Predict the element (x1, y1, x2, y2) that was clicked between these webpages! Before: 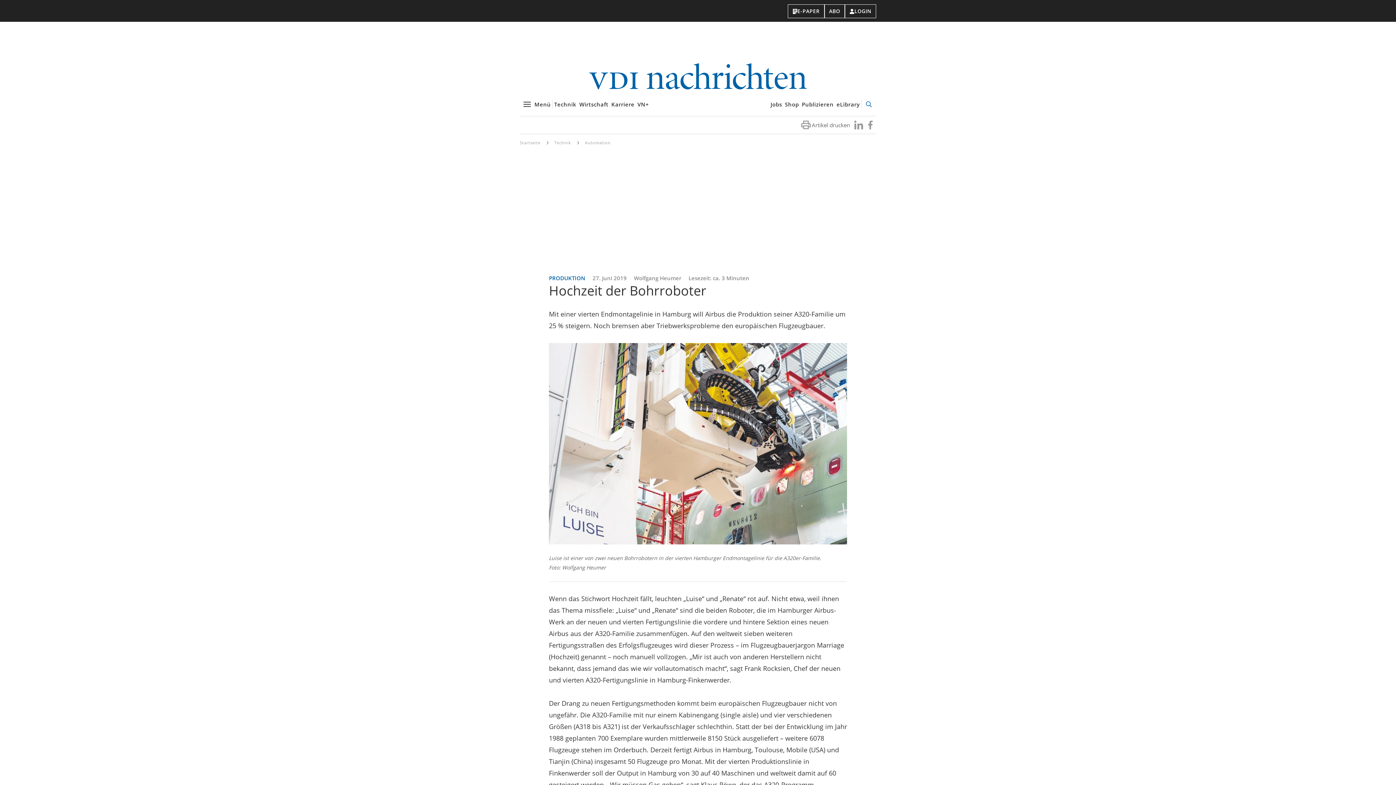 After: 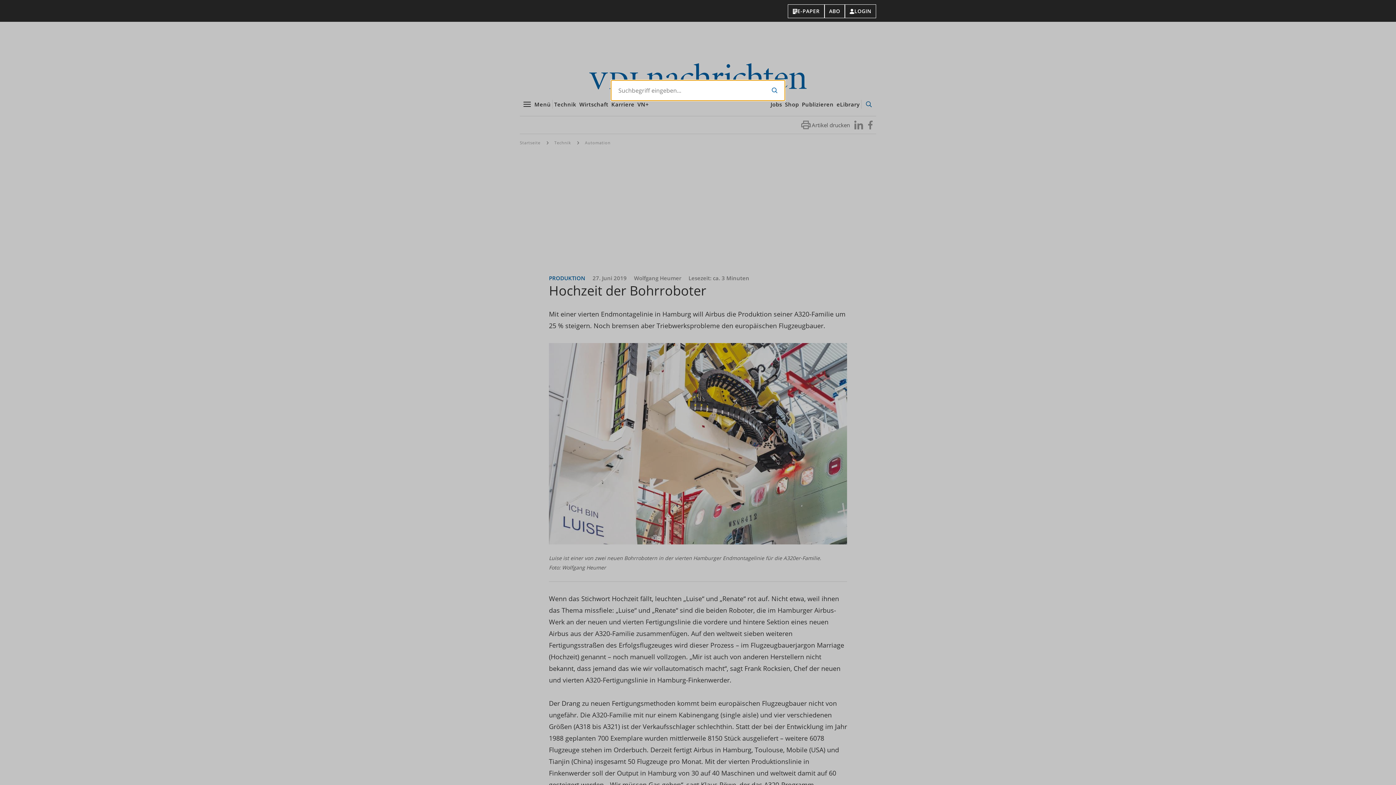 Action: bbox: (861, 97, 876, 111) label: Suche öffnen